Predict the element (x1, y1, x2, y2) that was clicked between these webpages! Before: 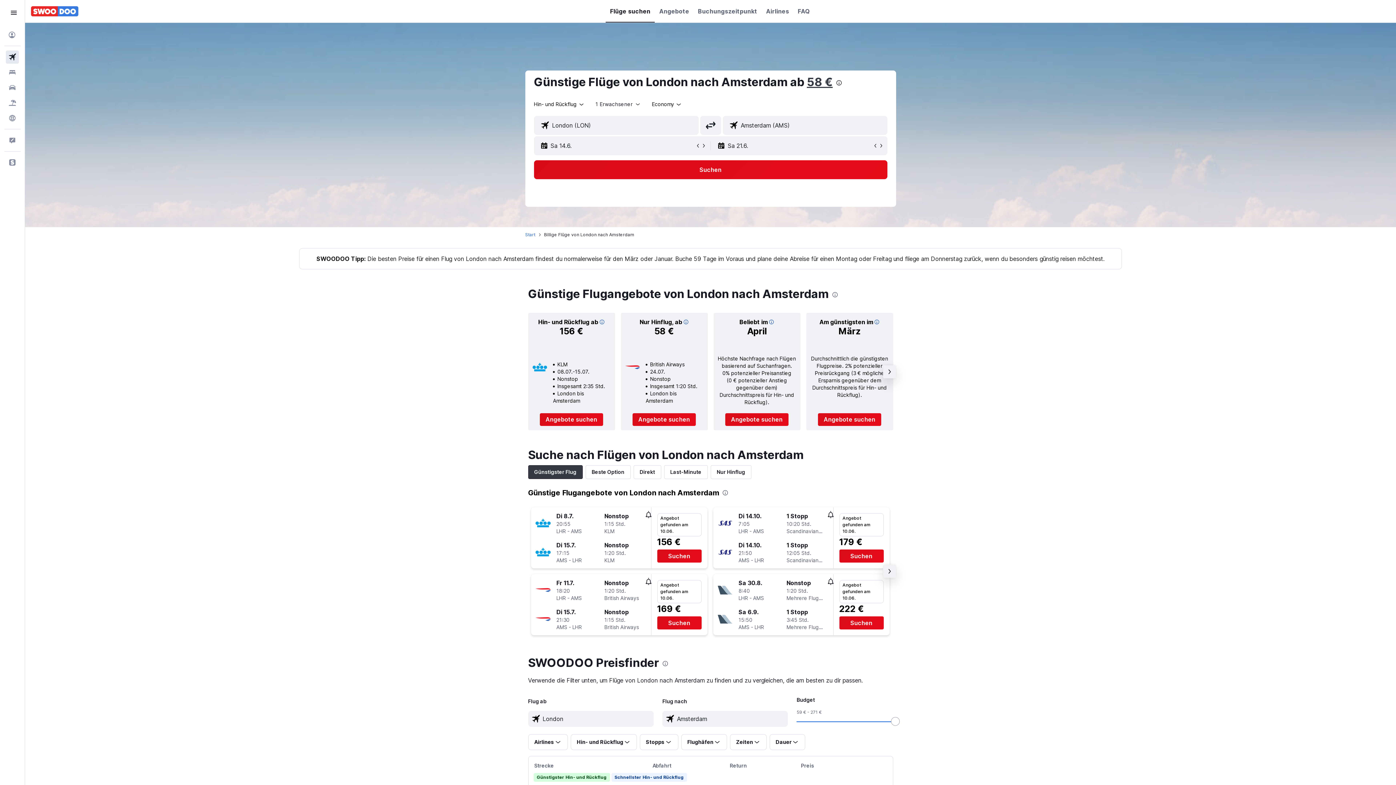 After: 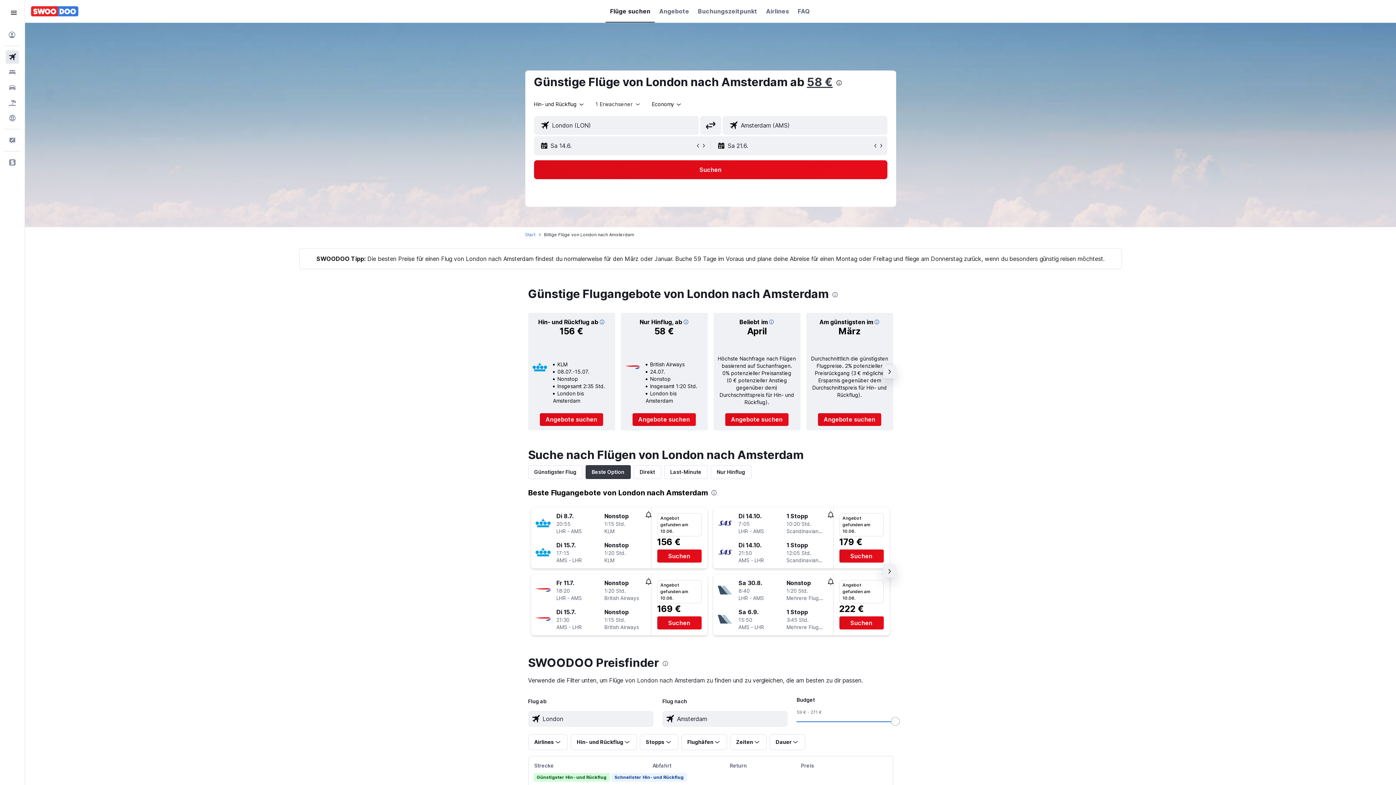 Action: bbox: (585, 465, 630, 479) label: Beste Option